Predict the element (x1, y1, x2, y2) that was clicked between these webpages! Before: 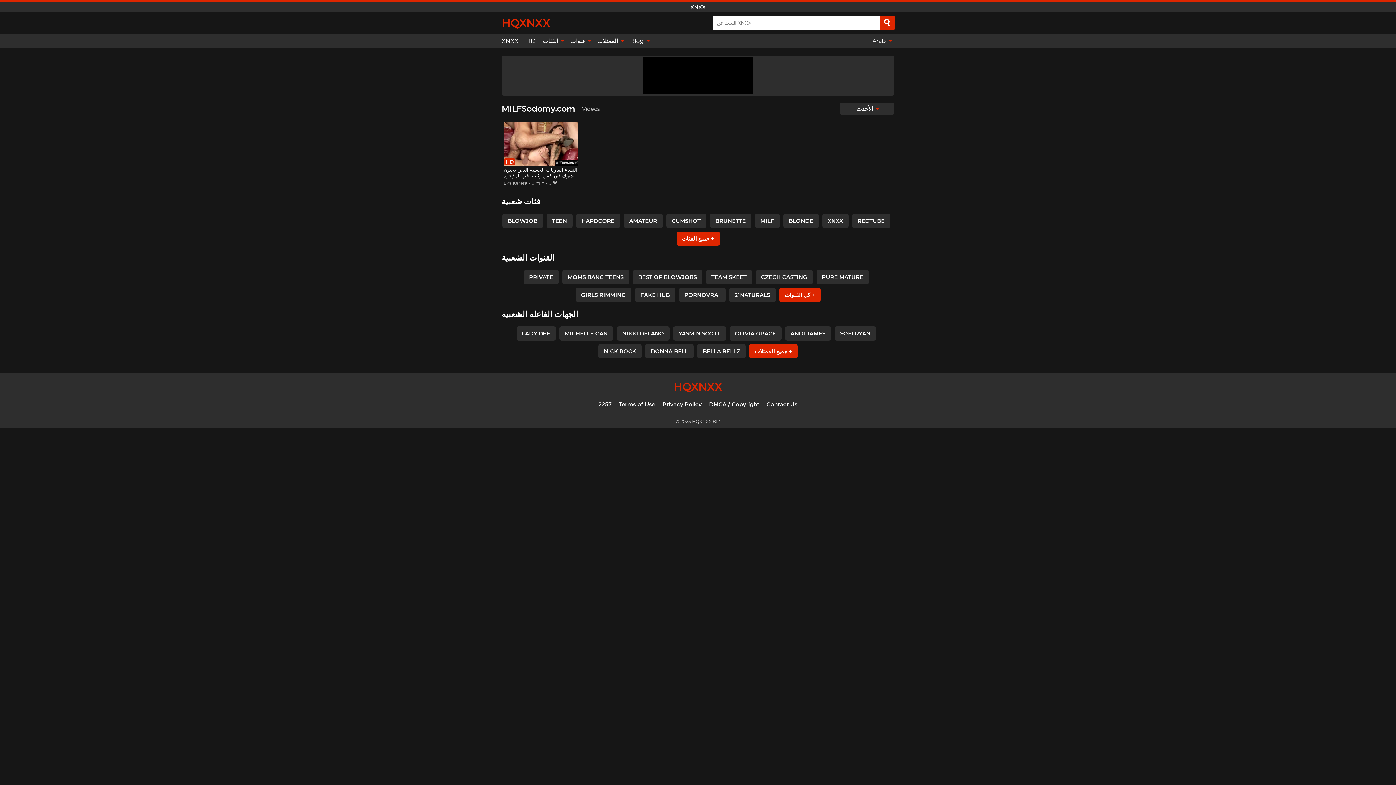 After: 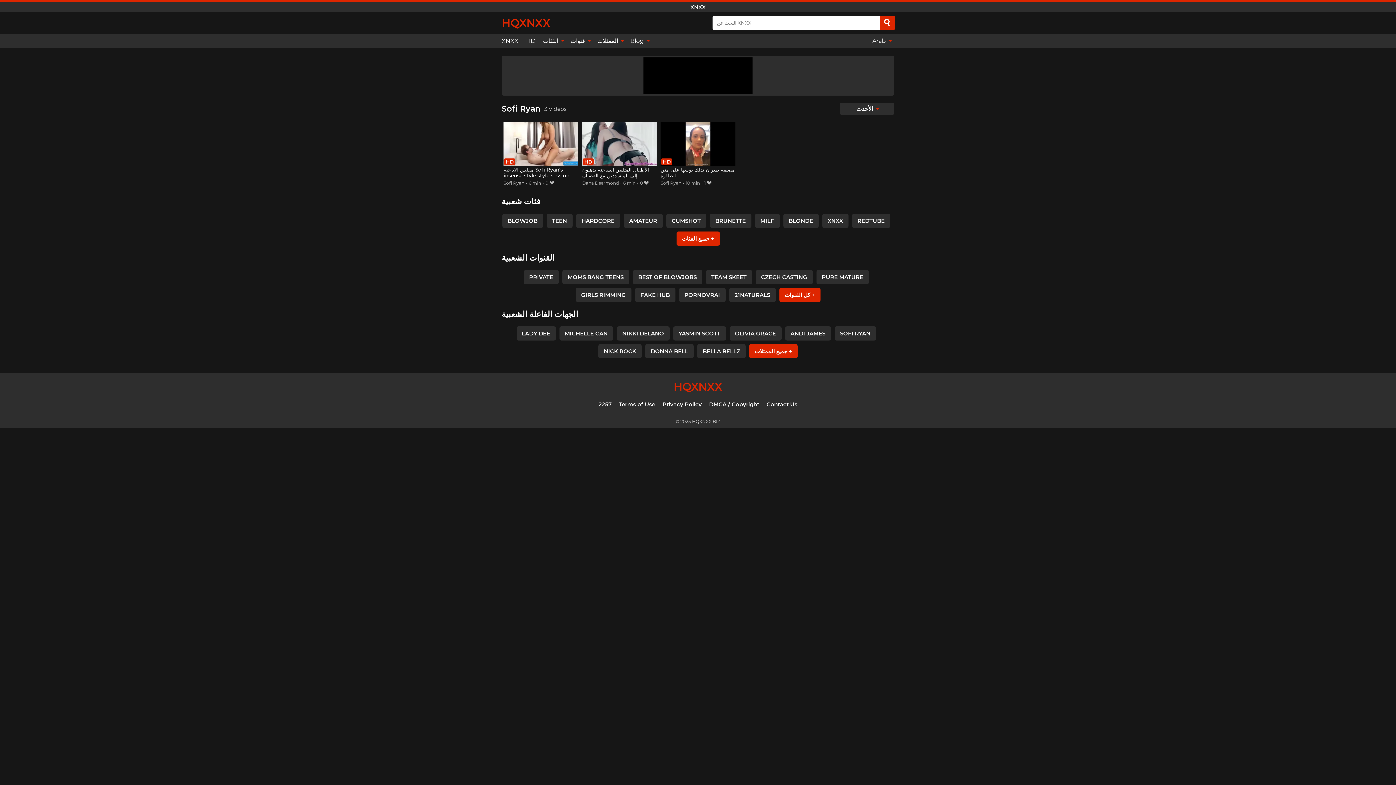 Action: label: SOFI RYAN bbox: (834, 326, 876, 340)